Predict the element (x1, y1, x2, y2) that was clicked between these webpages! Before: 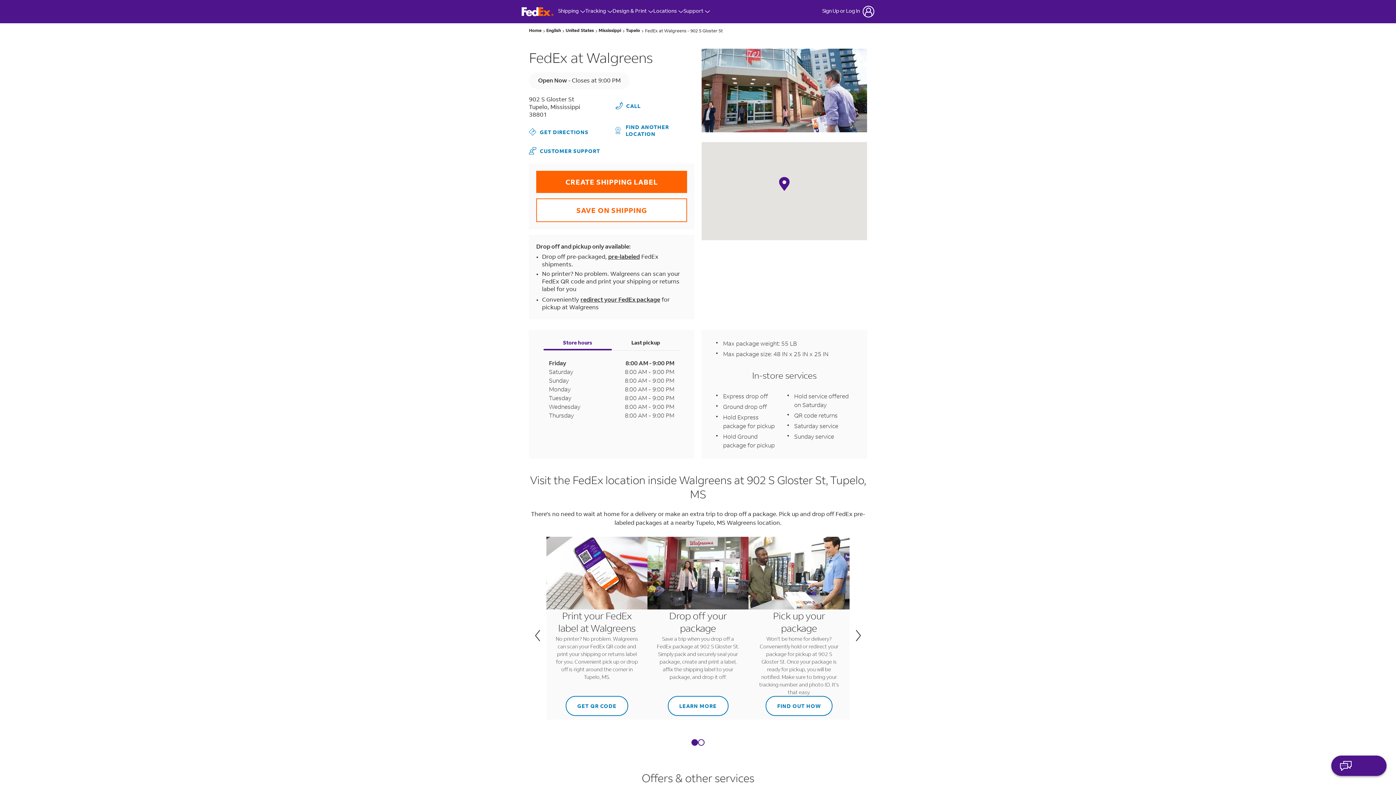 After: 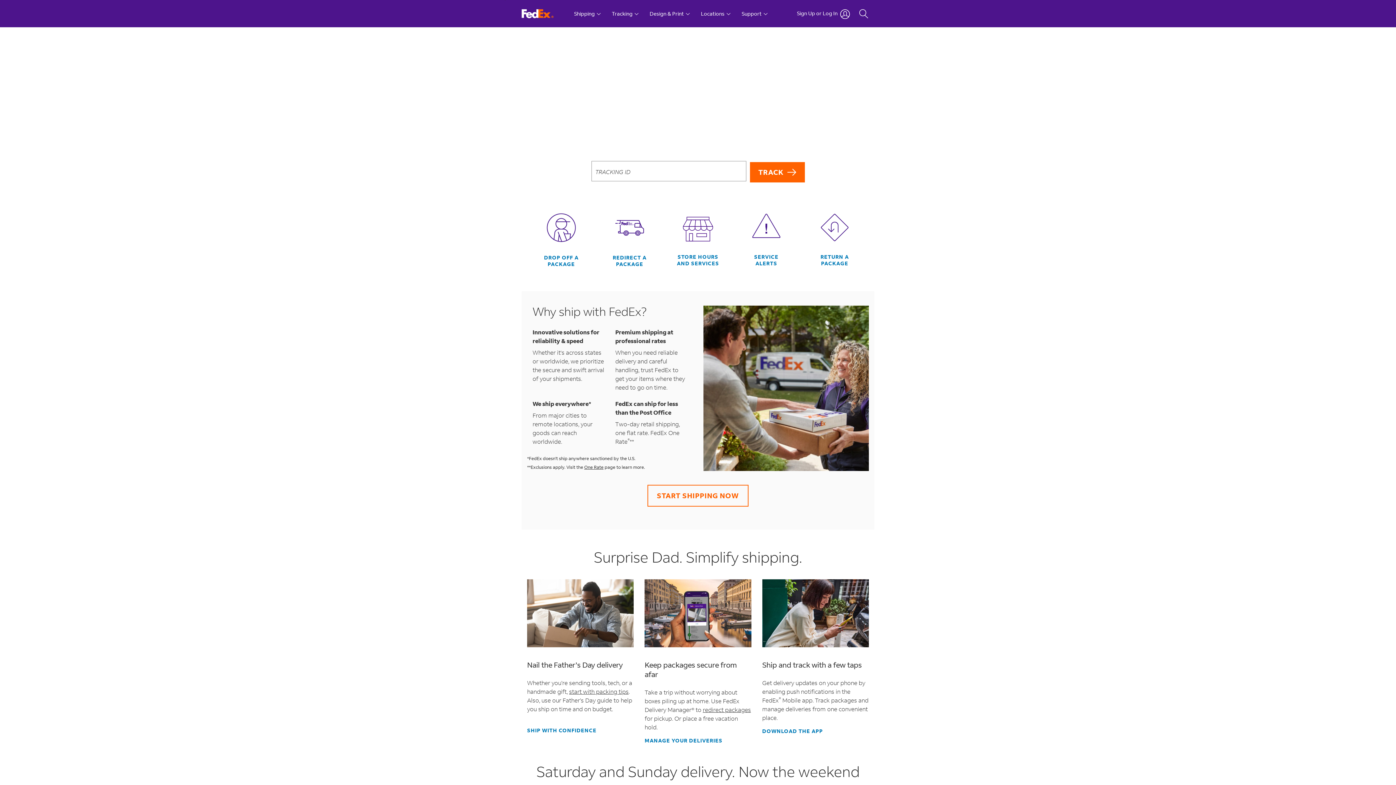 Action: bbox: (521, 7, 553, 16) label: FedEx Logo